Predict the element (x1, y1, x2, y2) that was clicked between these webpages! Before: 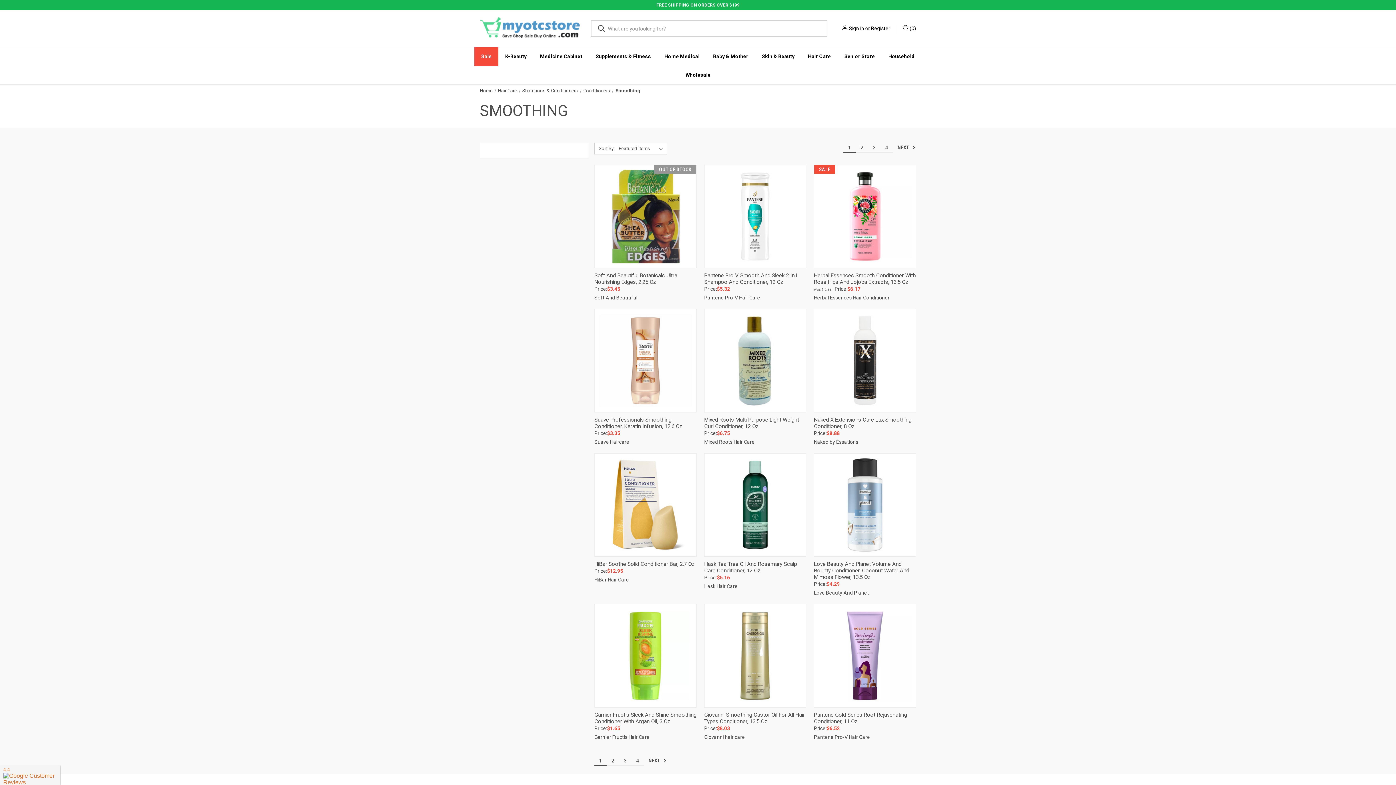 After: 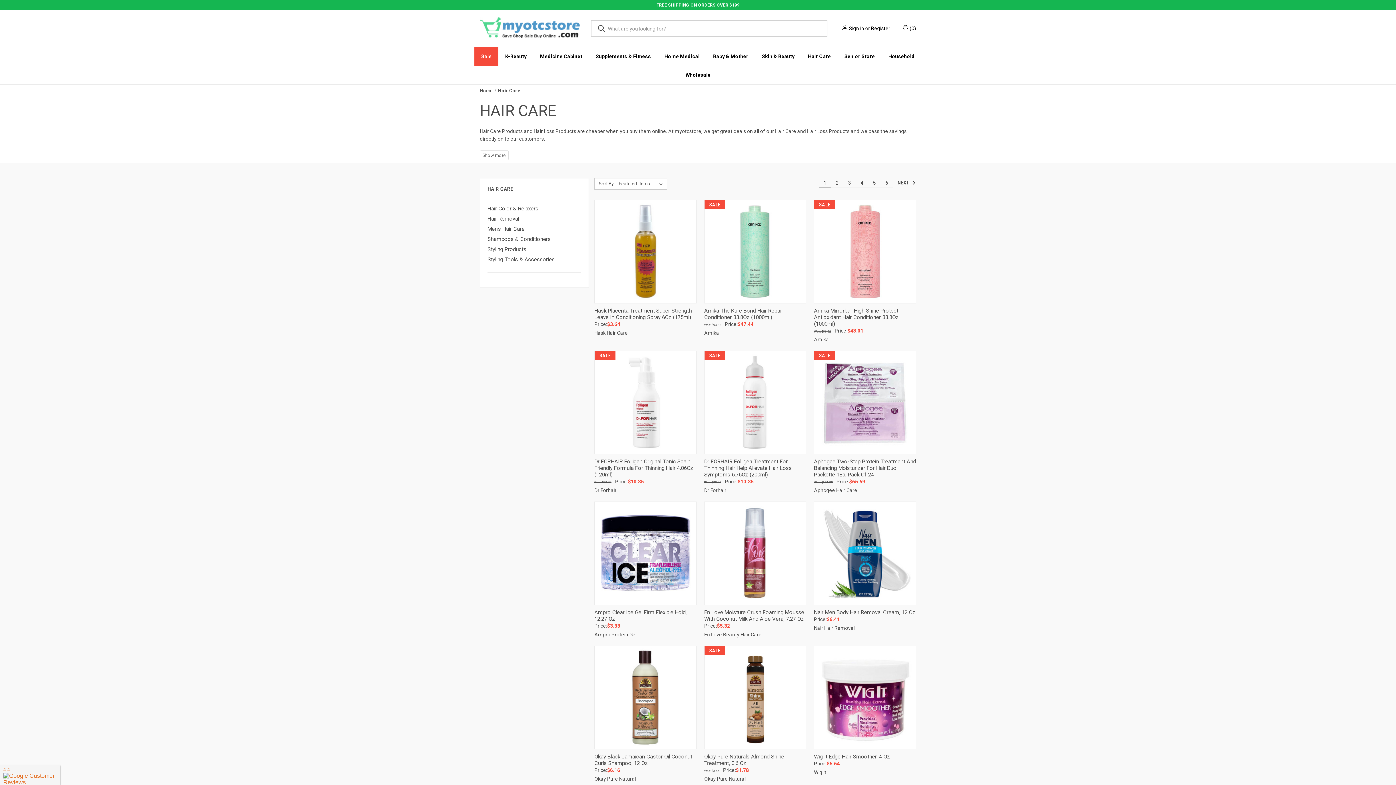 Action: bbox: (498, 88, 517, 93) label: Hair Care